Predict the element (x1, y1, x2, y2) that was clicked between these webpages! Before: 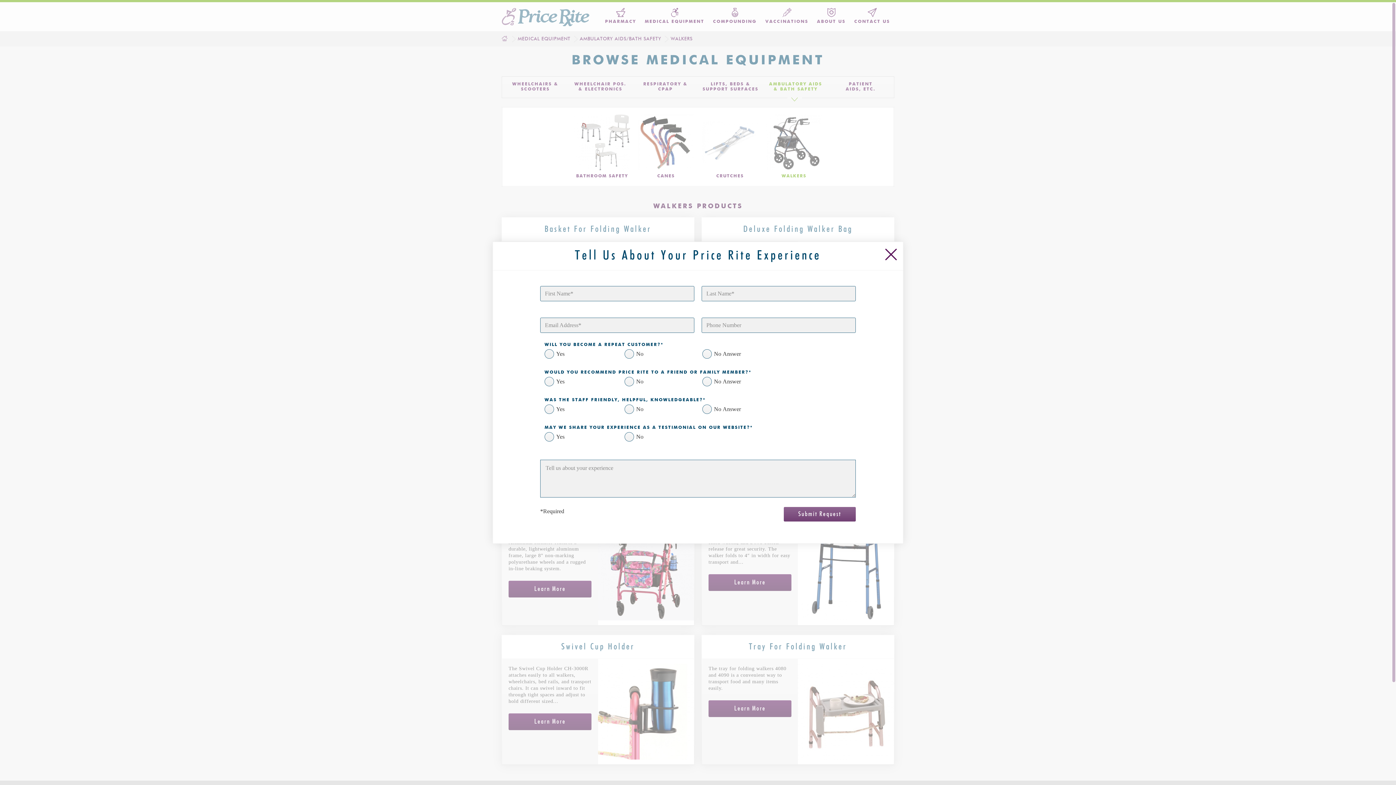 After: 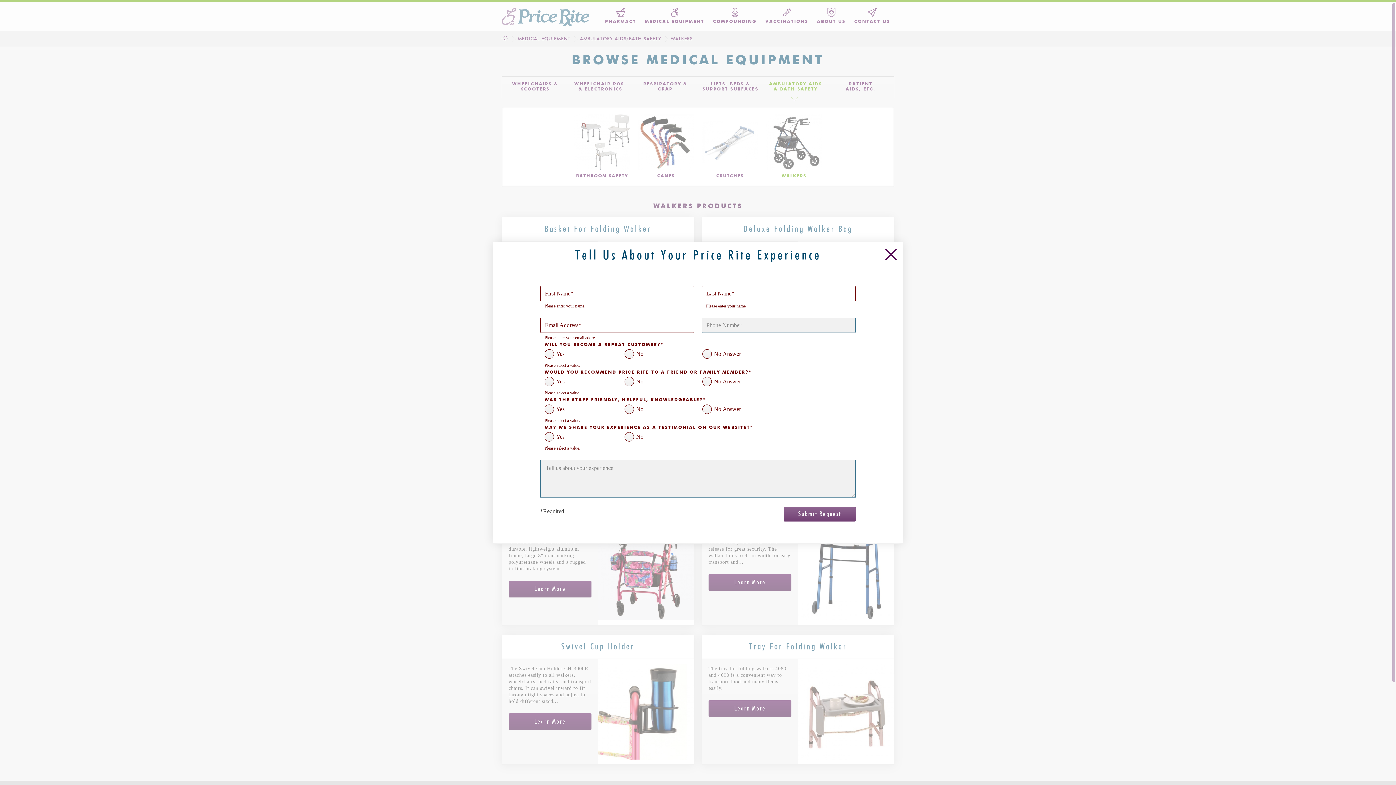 Action: label: Submit Request bbox: (783, 507, 856, 521)